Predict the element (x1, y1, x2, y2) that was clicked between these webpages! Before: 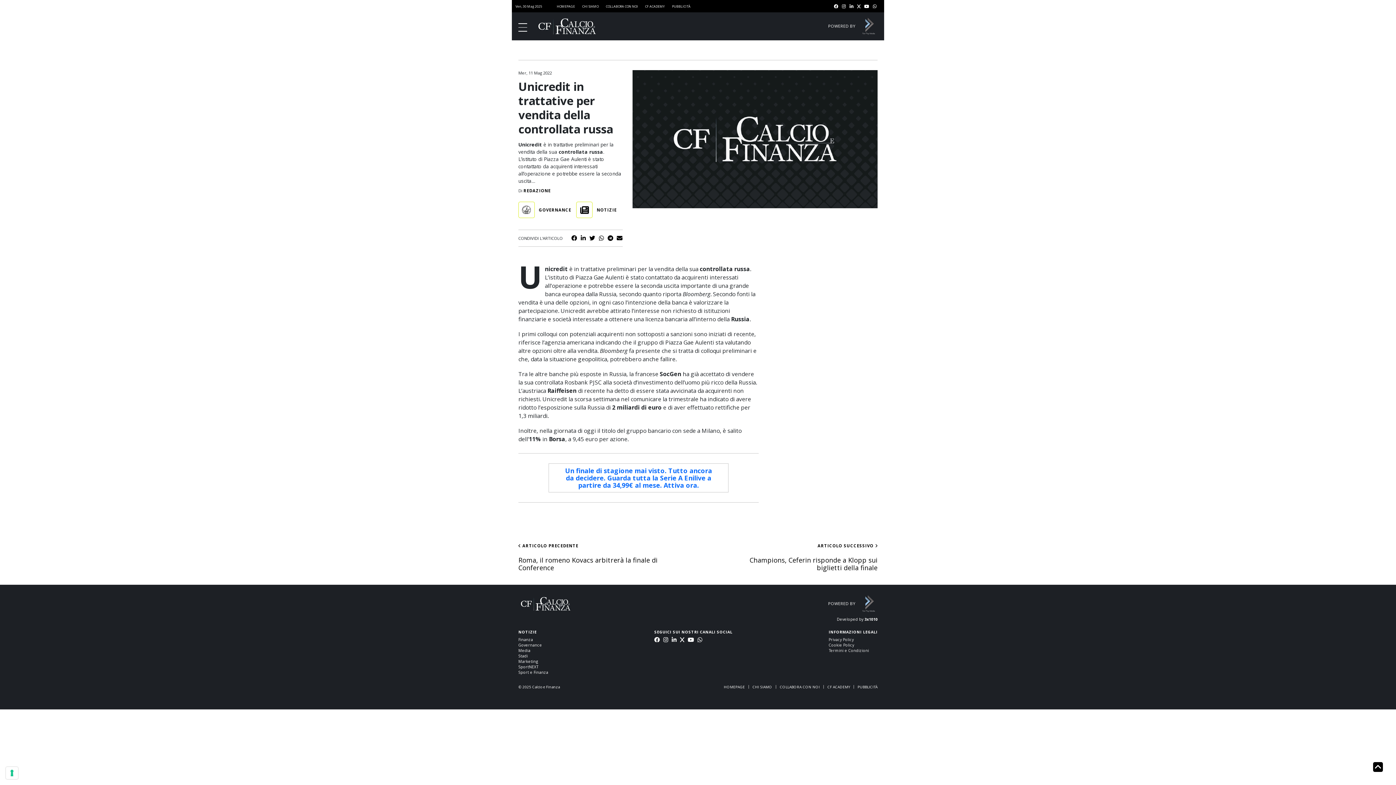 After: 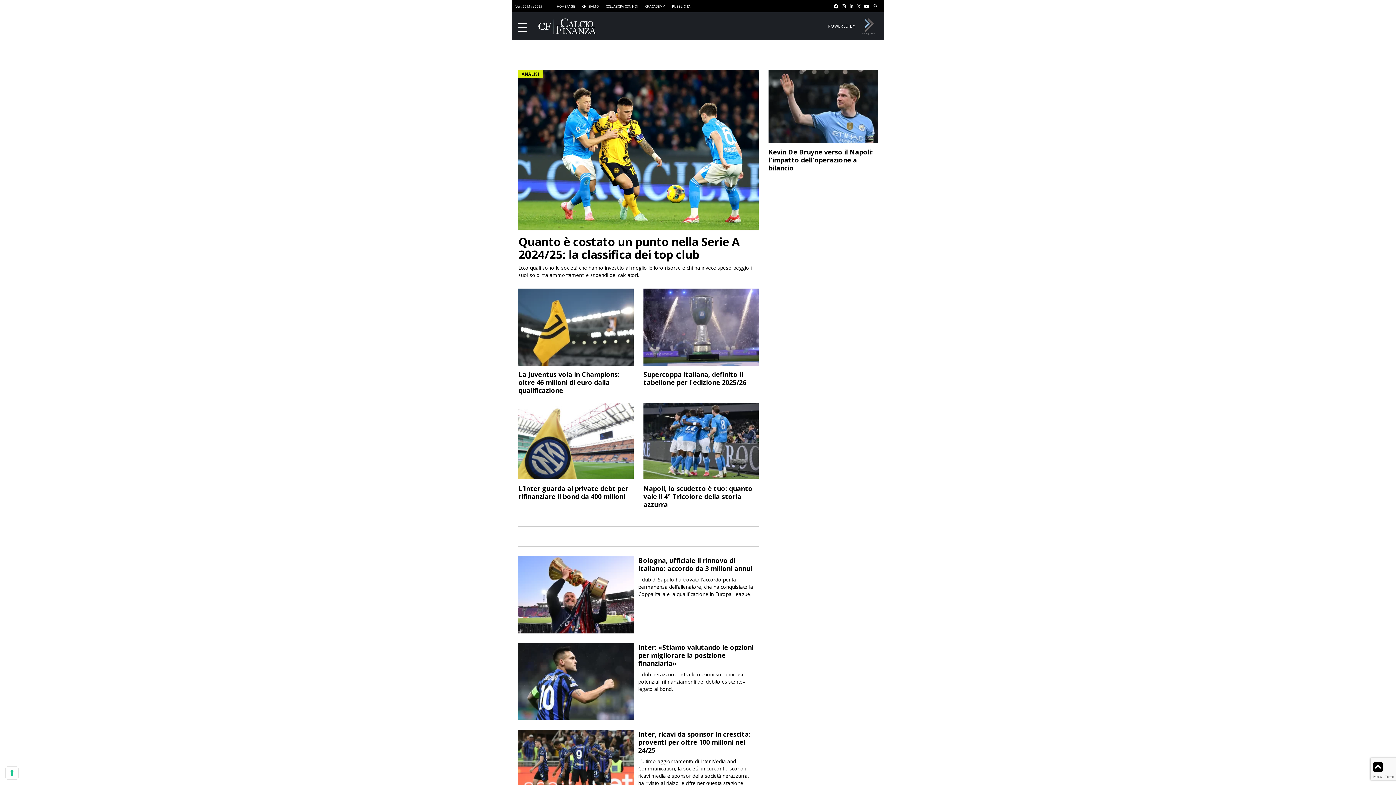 Action: label: Finanza bbox: (518, 637, 548, 643)